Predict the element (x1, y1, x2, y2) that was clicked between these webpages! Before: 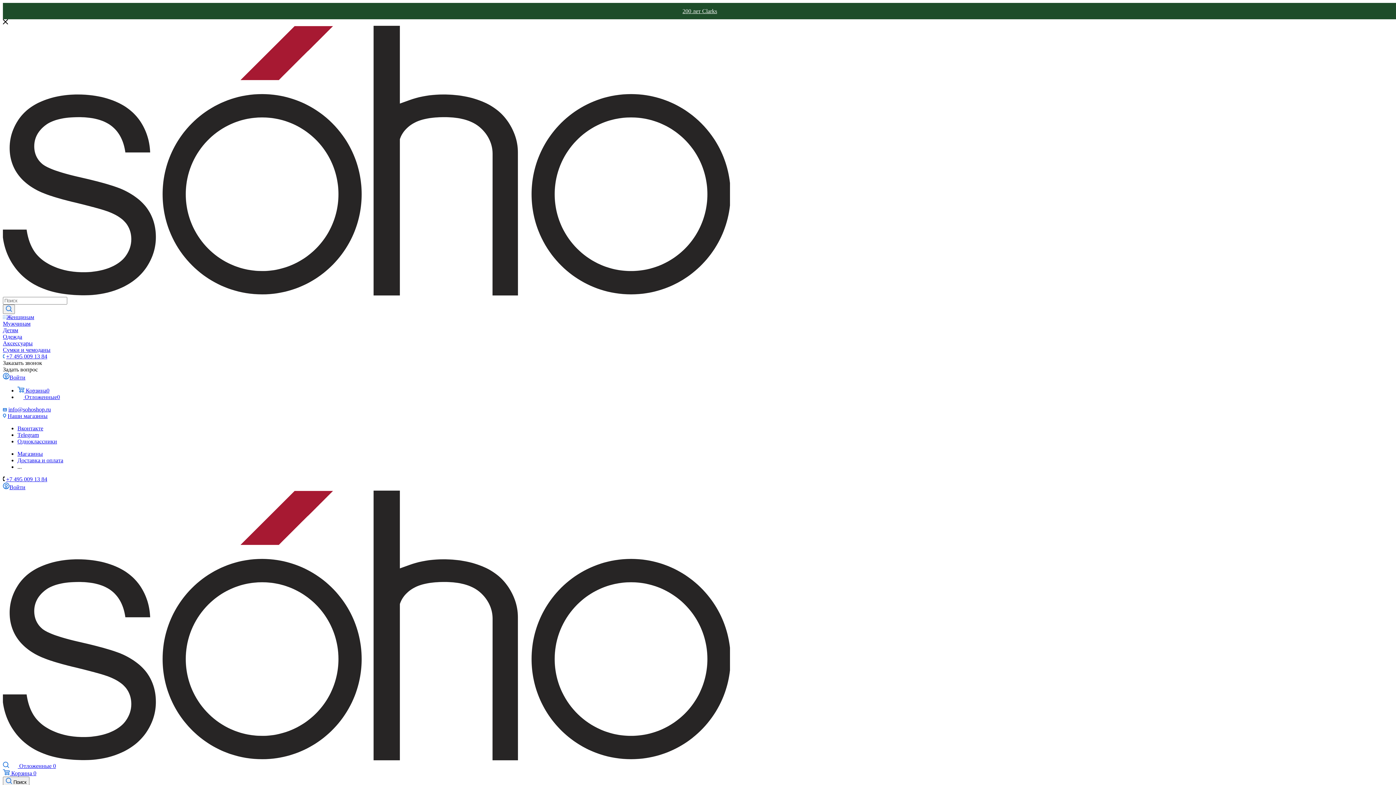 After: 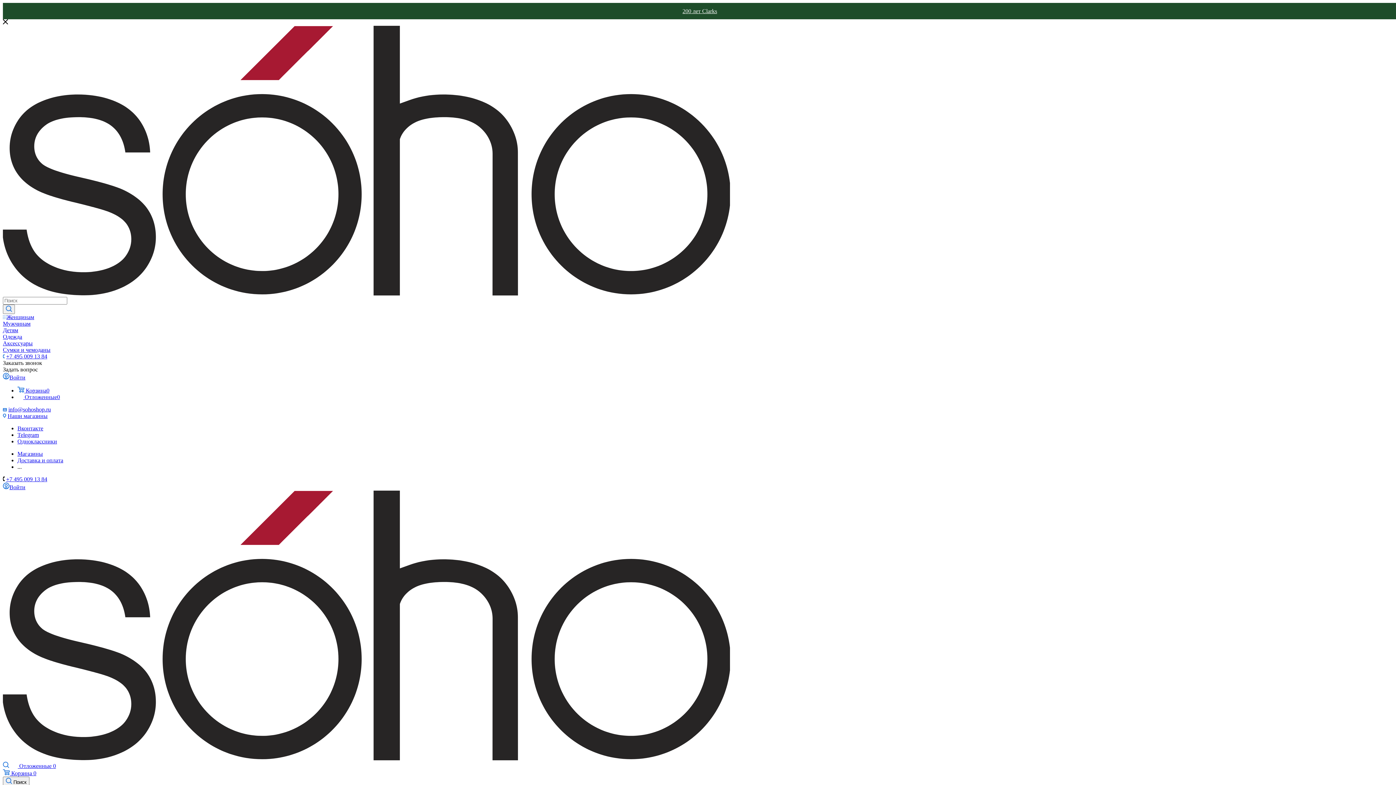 Action: label: Telegram bbox: (17, 431, 38, 438)